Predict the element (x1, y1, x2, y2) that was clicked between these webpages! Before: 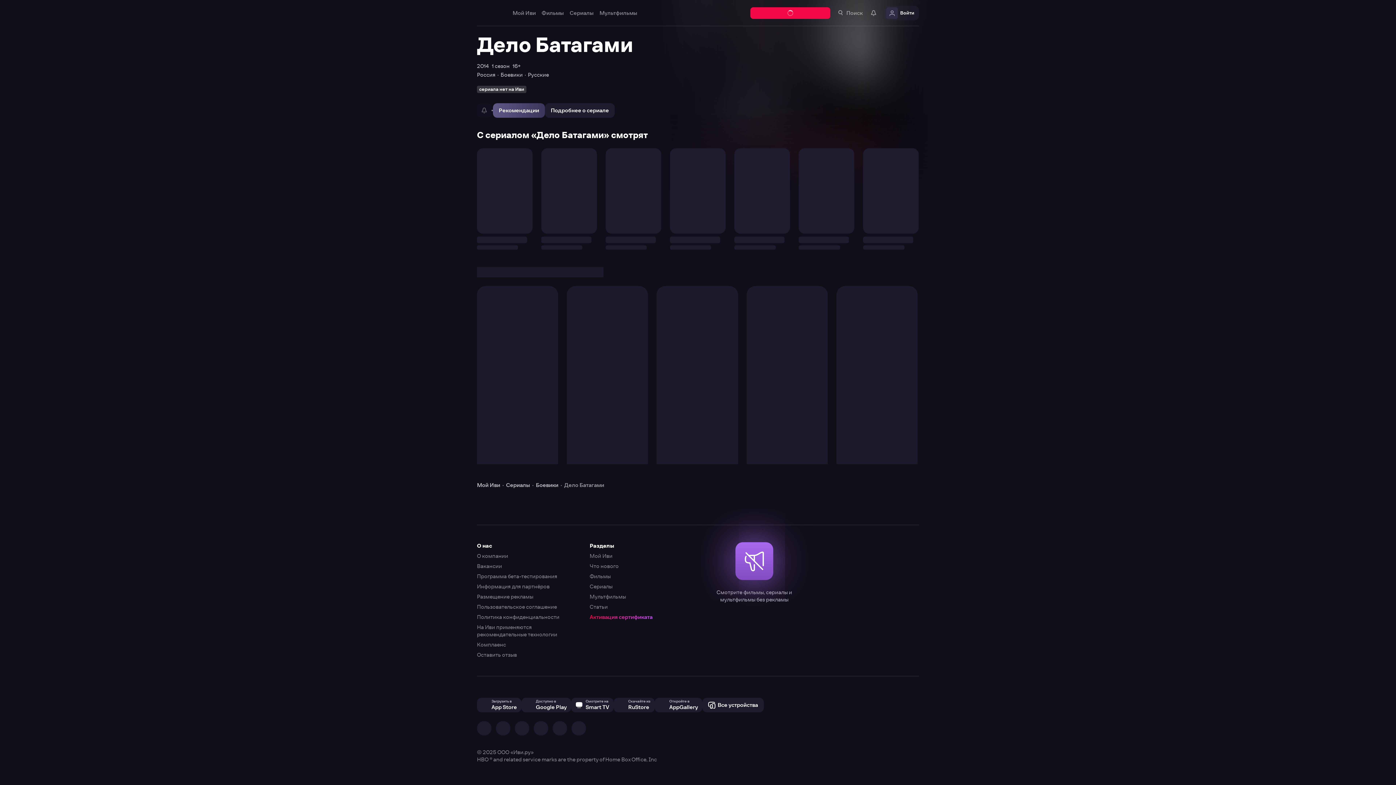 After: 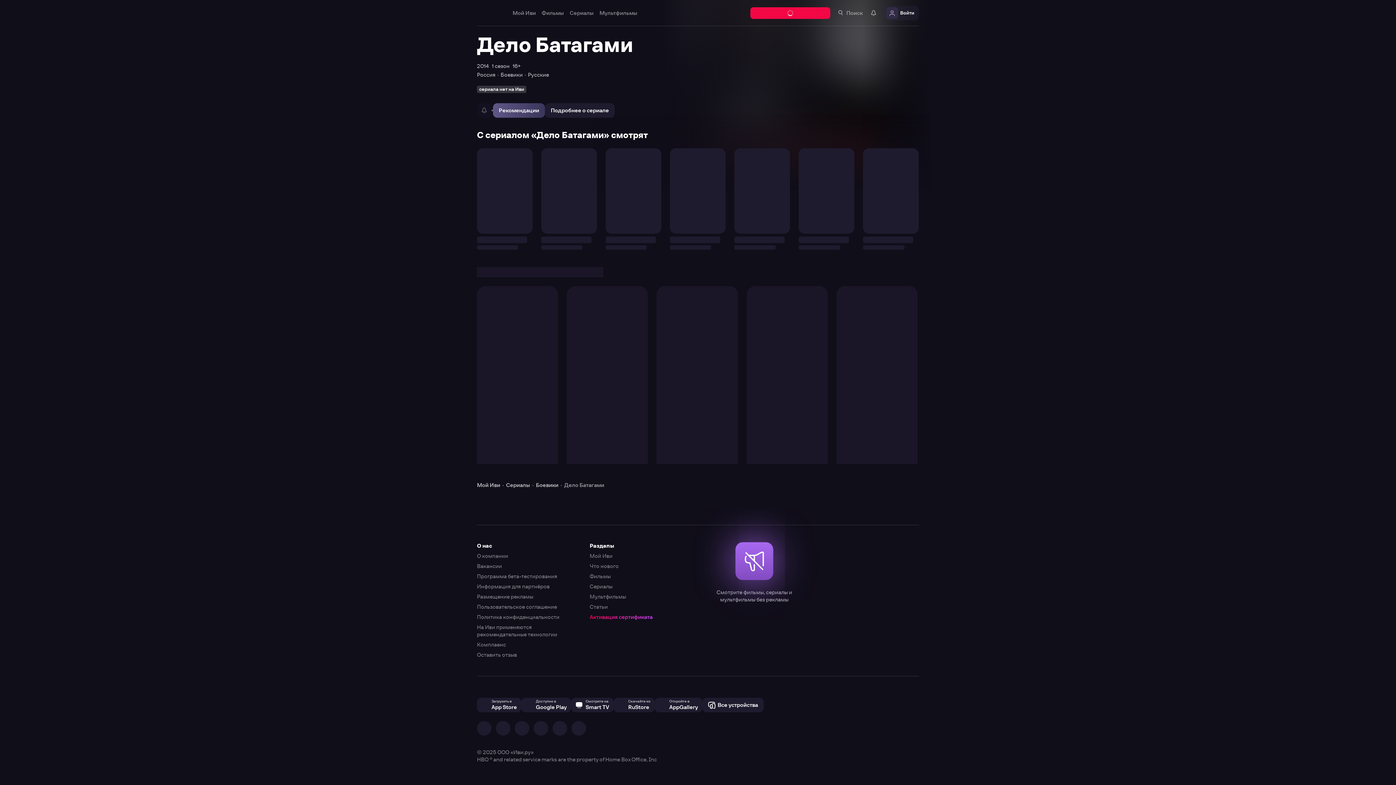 Action: bbox: (0, 0, 1396, 785)